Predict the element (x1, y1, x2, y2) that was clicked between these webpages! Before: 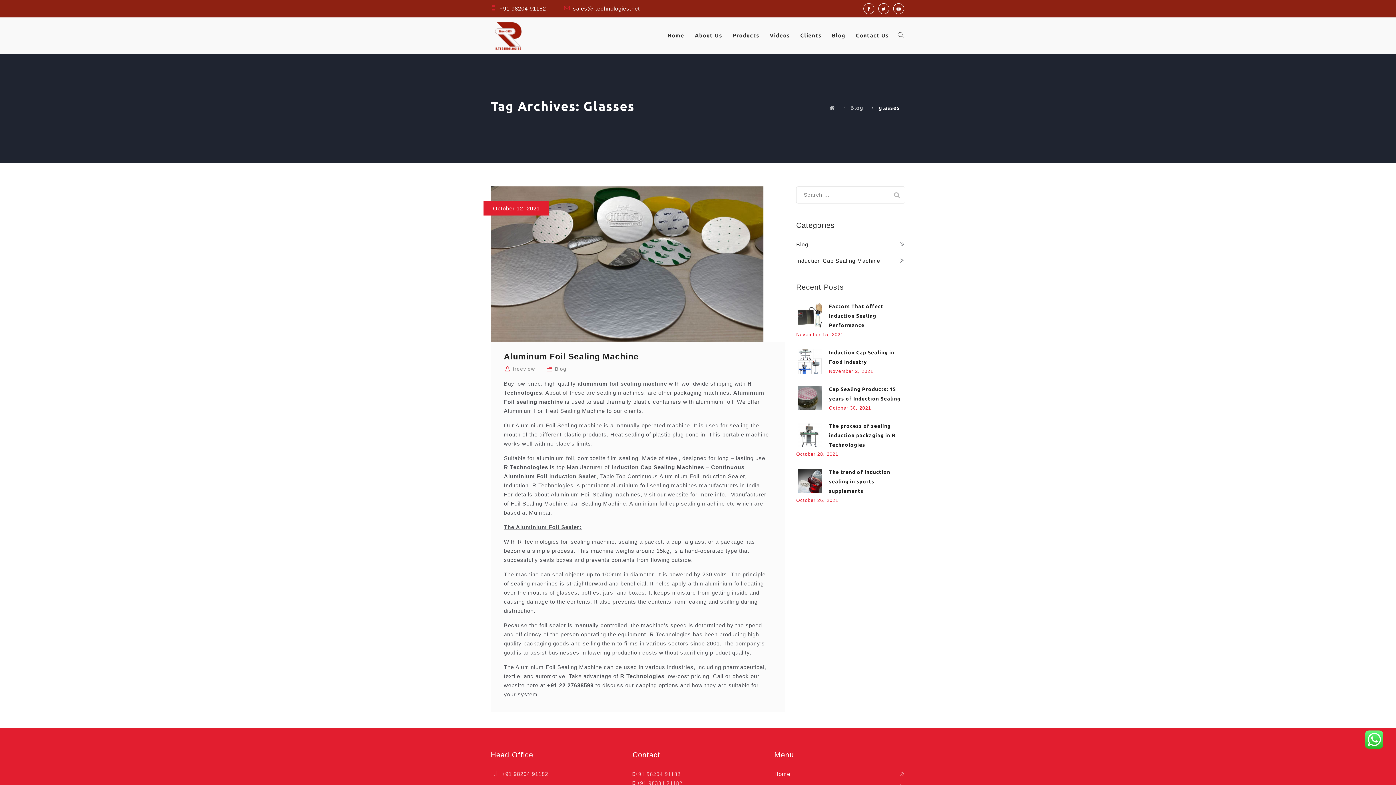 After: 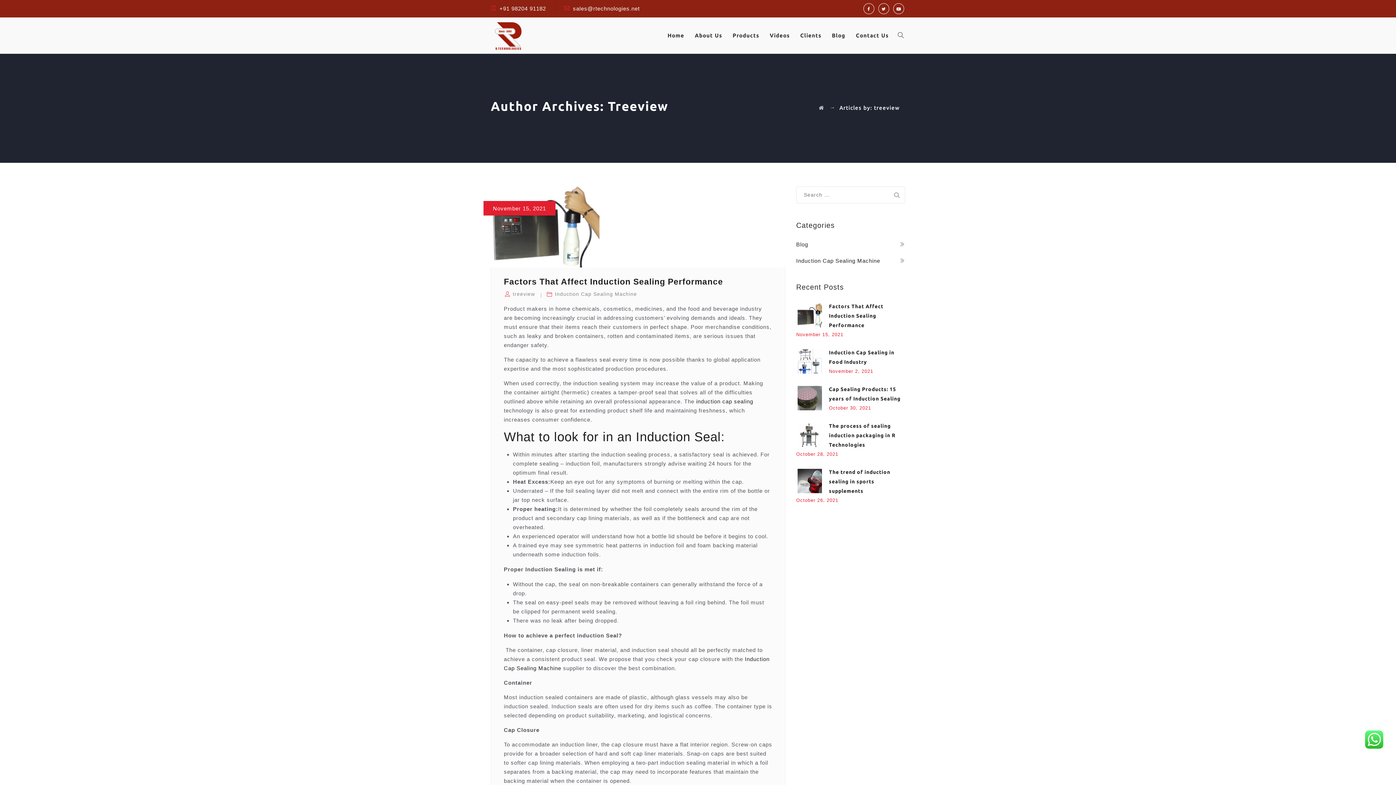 Action: bbox: (512, 366, 535, 372) label: treeview